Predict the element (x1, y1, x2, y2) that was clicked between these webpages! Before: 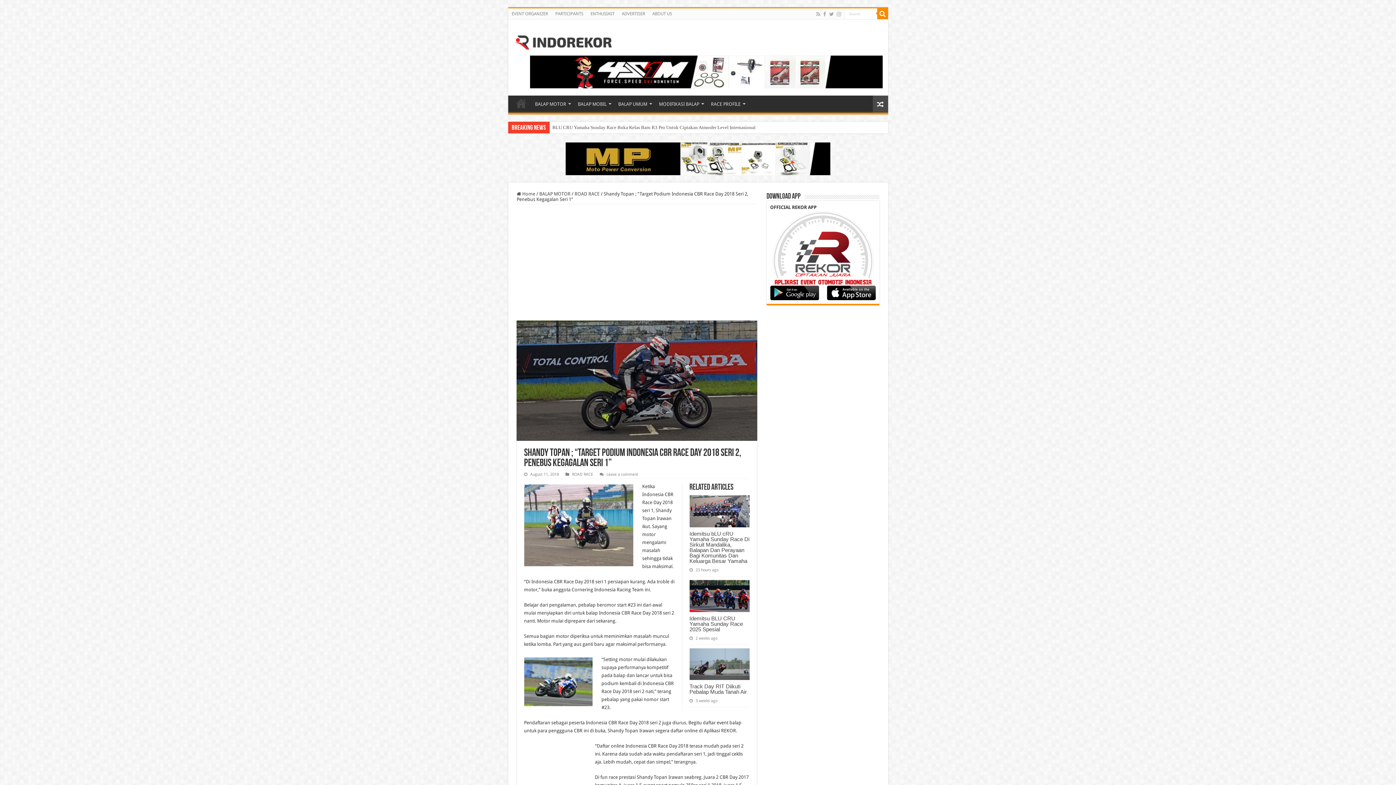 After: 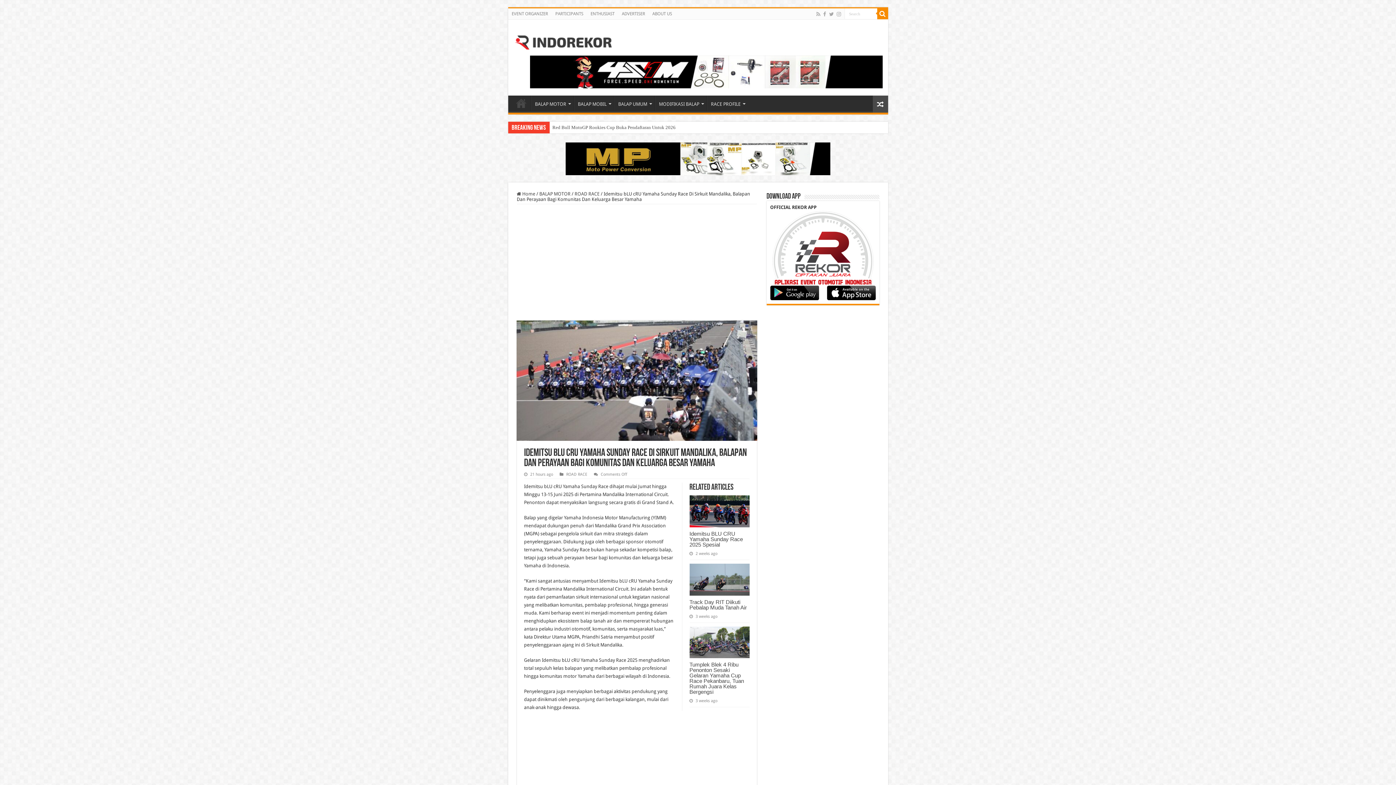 Action: label:   bbox: (689, 495, 749, 527)